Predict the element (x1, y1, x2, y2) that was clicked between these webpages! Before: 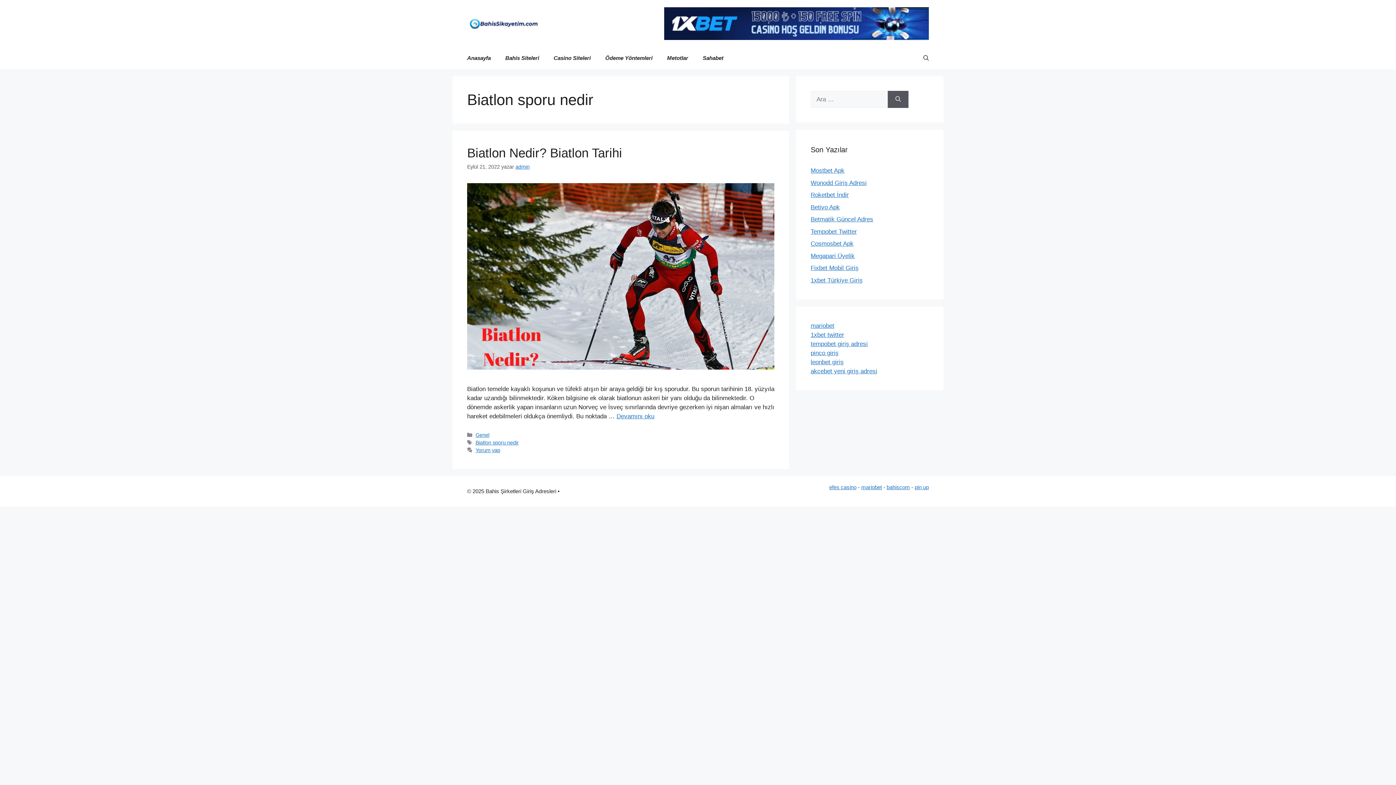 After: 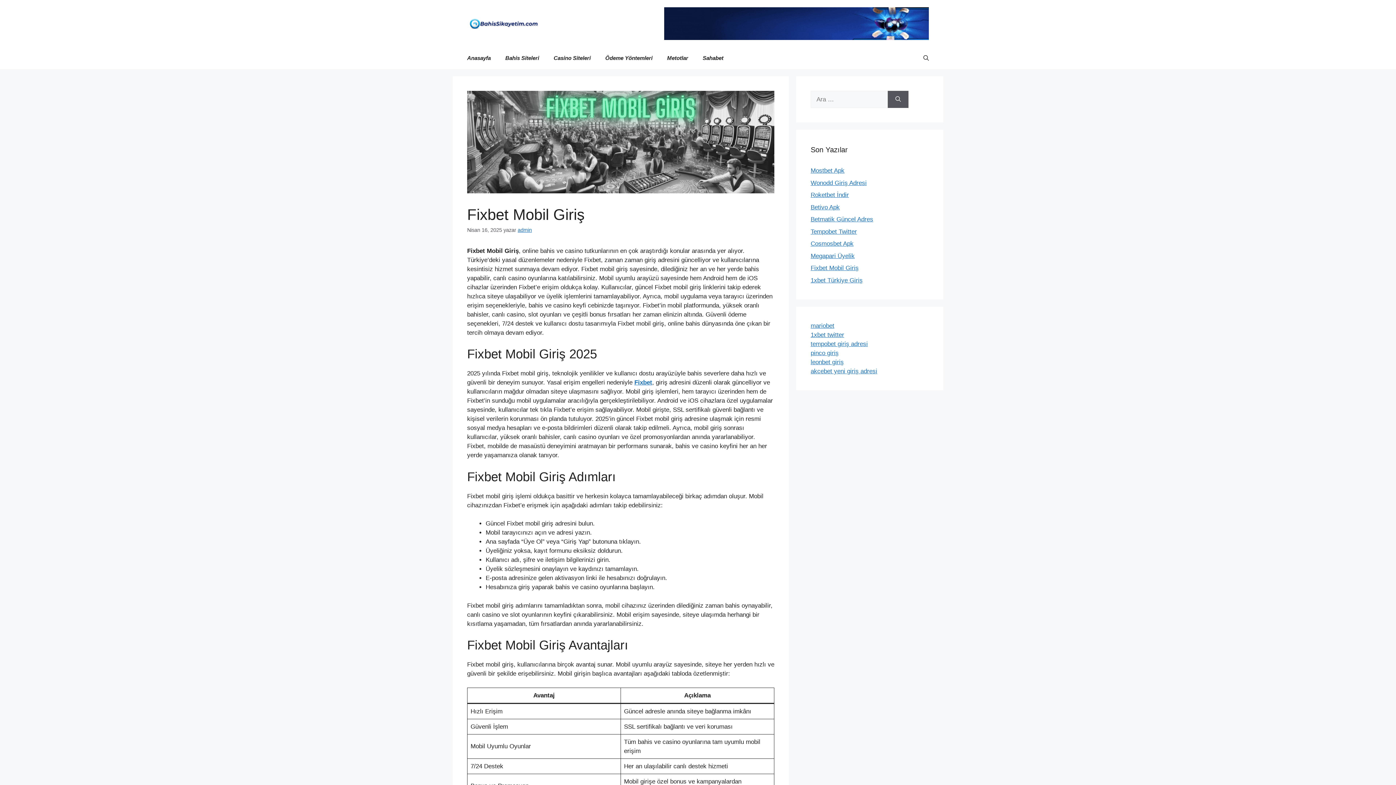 Action: label: Fixbet Mobil Giriş bbox: (810, 264, 858, 271)